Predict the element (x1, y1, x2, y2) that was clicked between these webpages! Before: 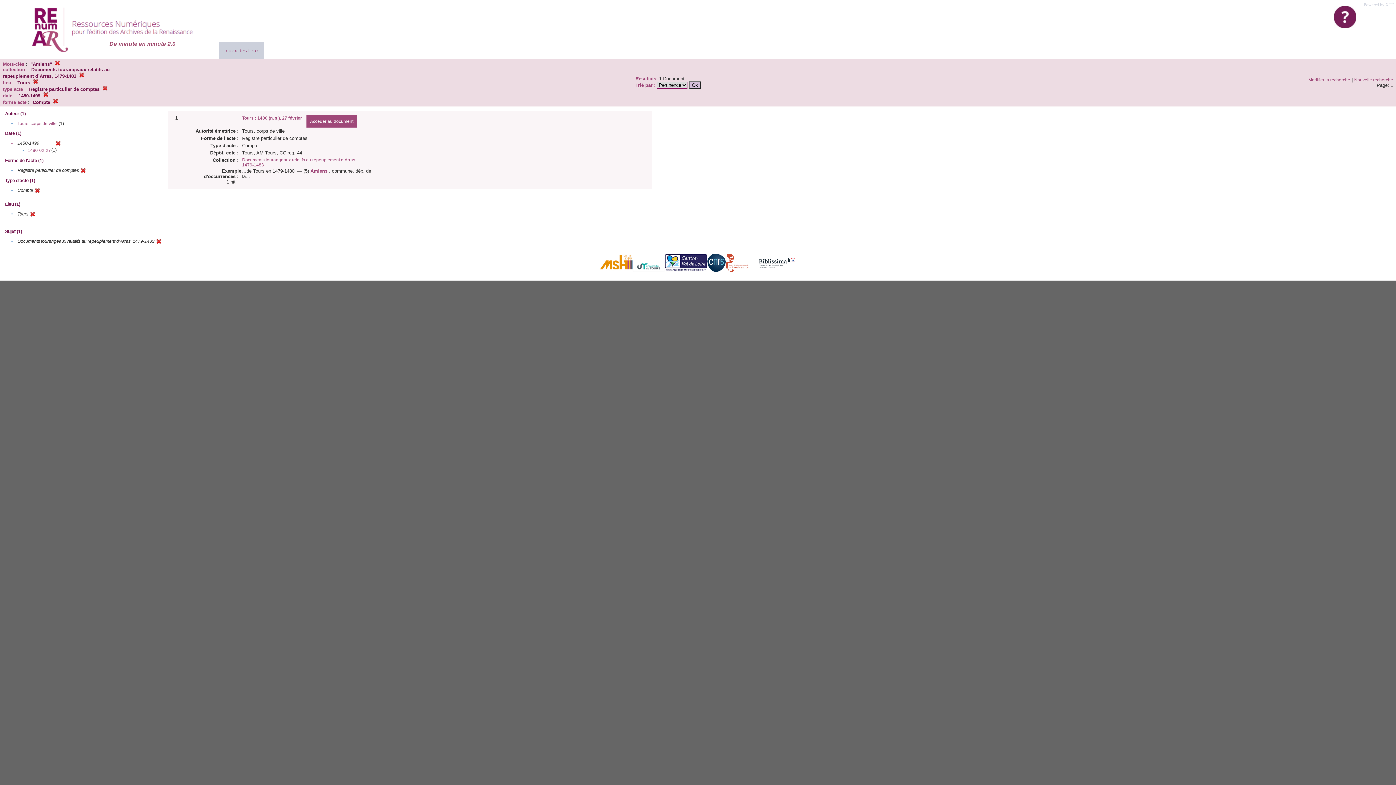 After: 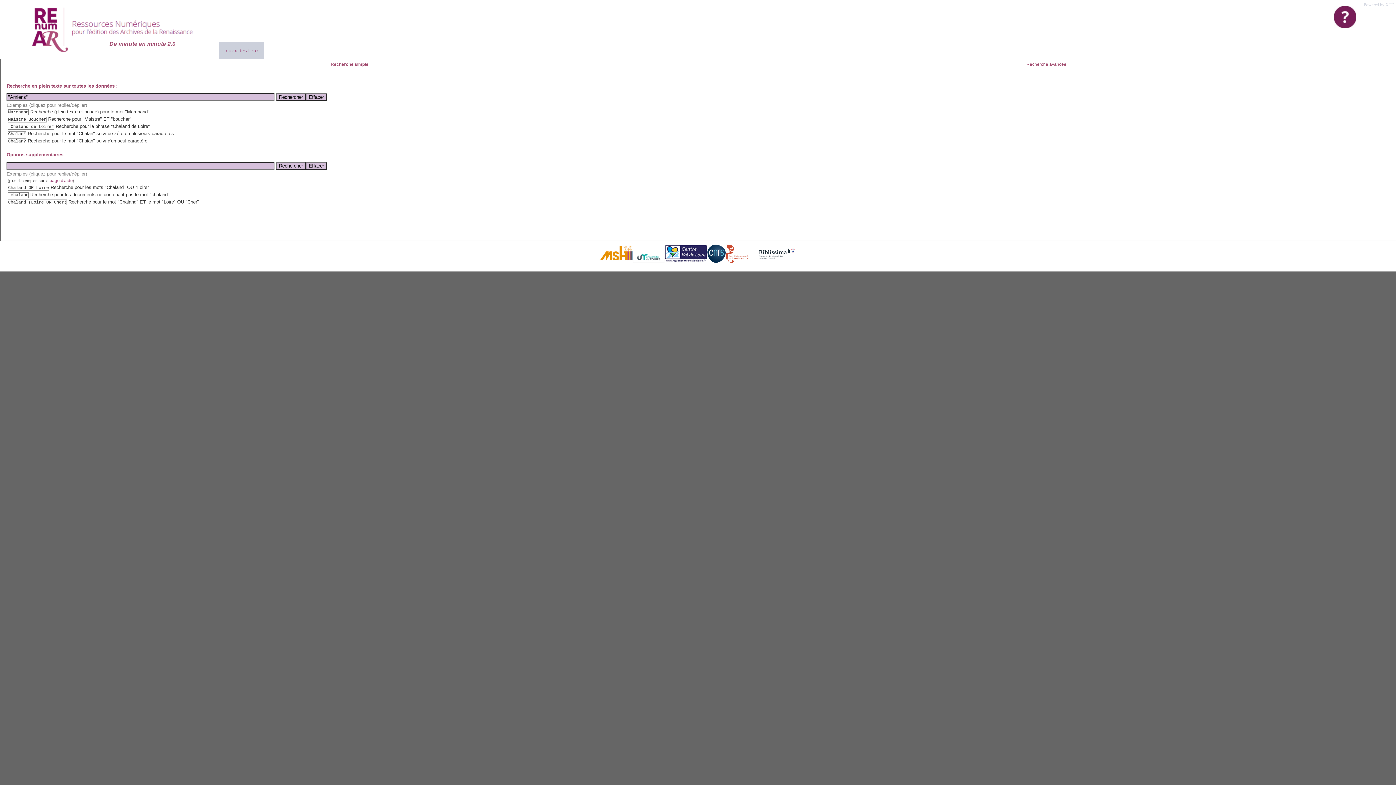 Action: bbox: (1308, 77, 1350, 82) label: Modifier la recherche